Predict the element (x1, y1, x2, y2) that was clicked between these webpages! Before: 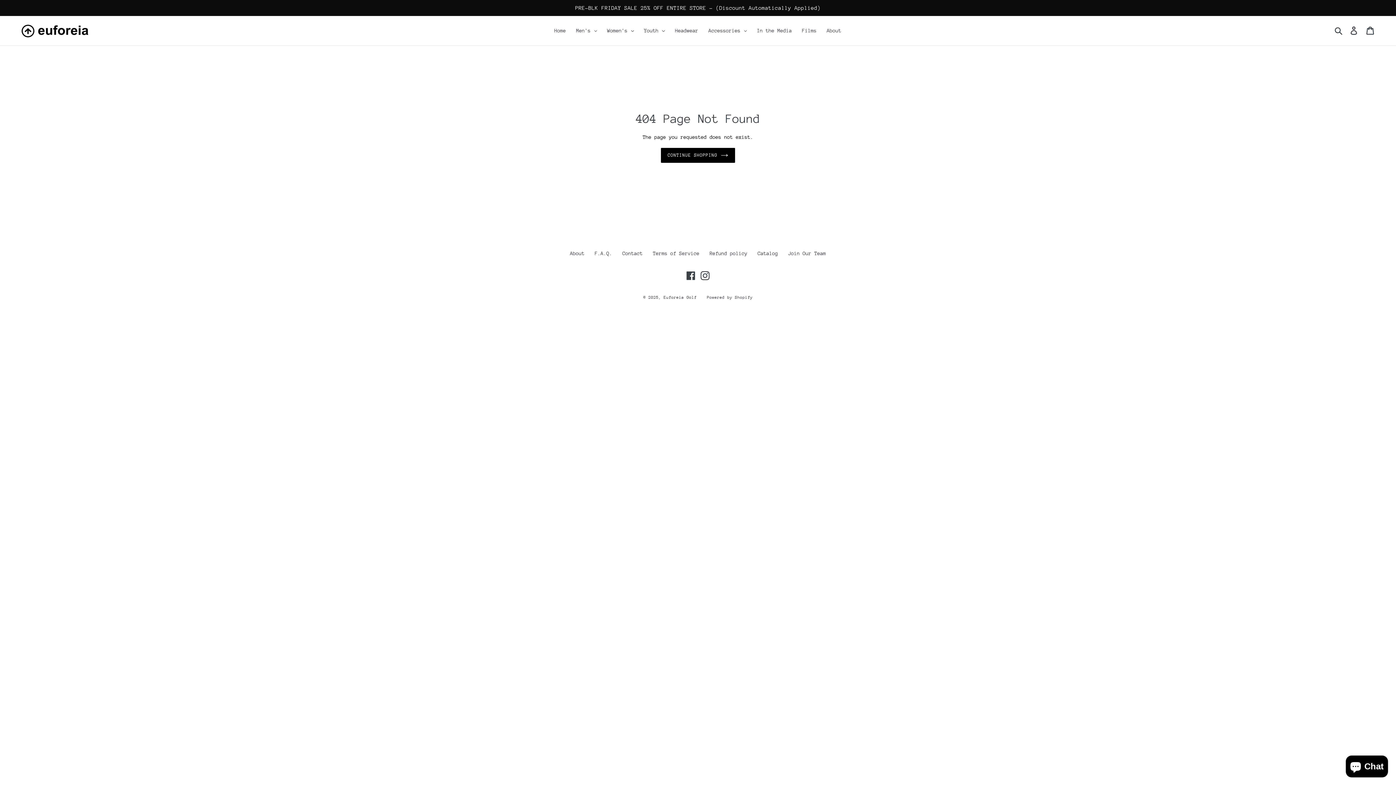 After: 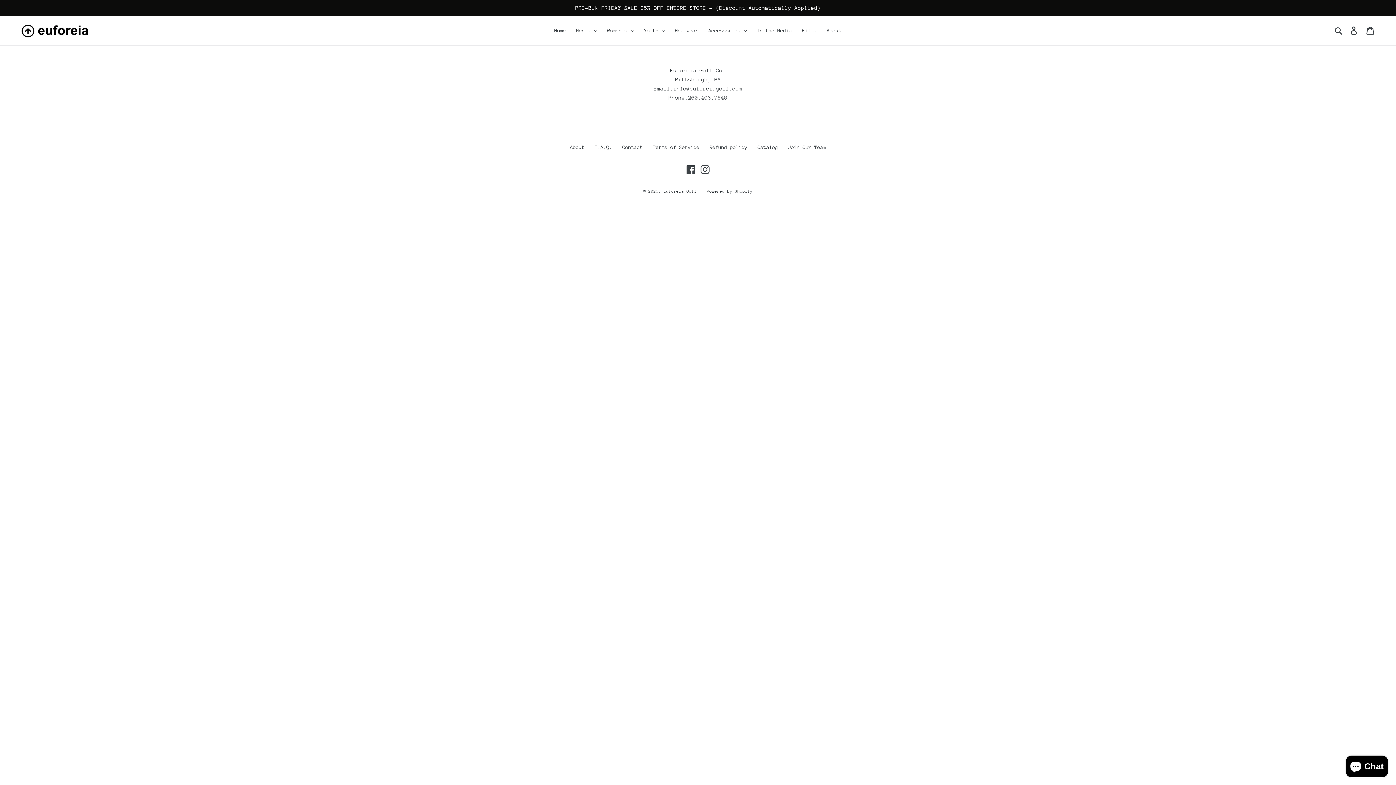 Action: label: Contact bbox: (622, 250, 642, 256)